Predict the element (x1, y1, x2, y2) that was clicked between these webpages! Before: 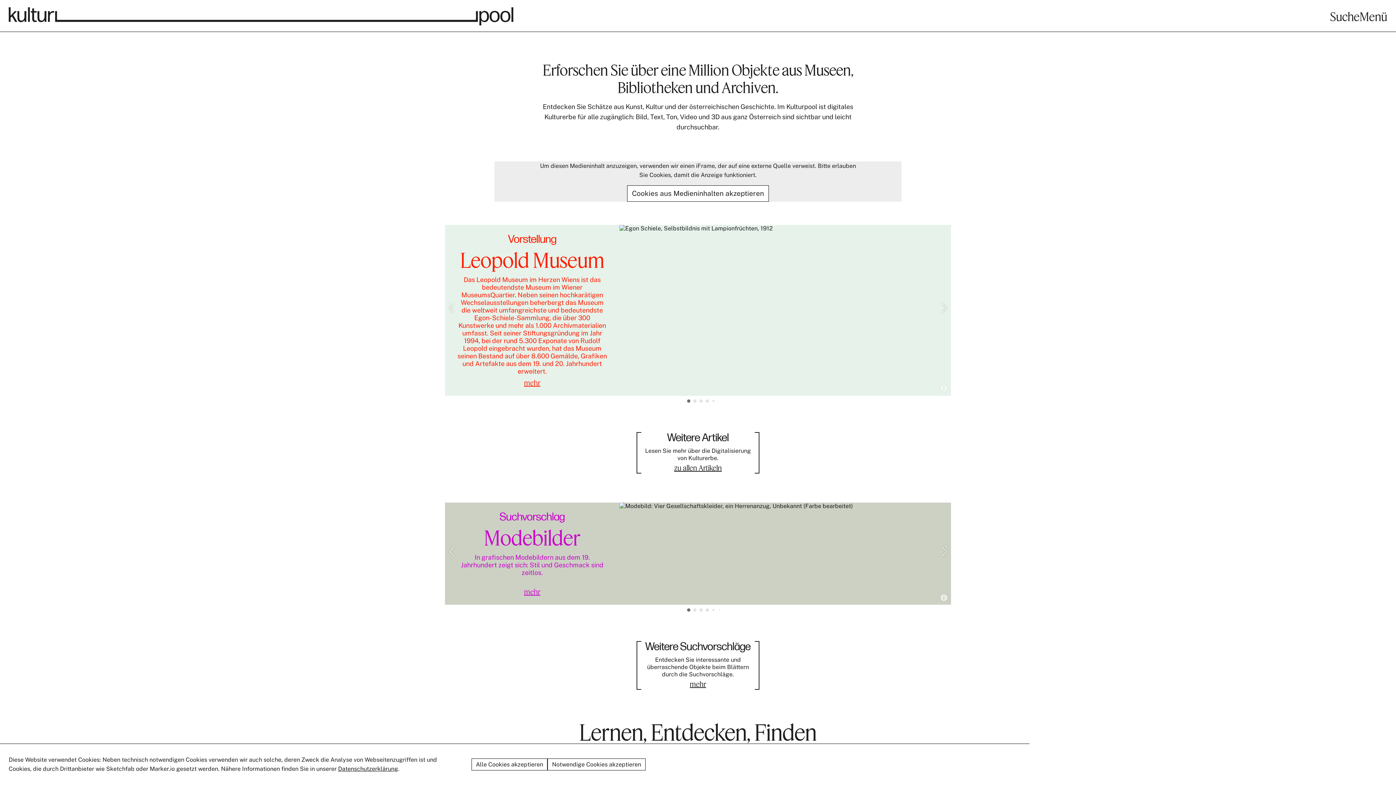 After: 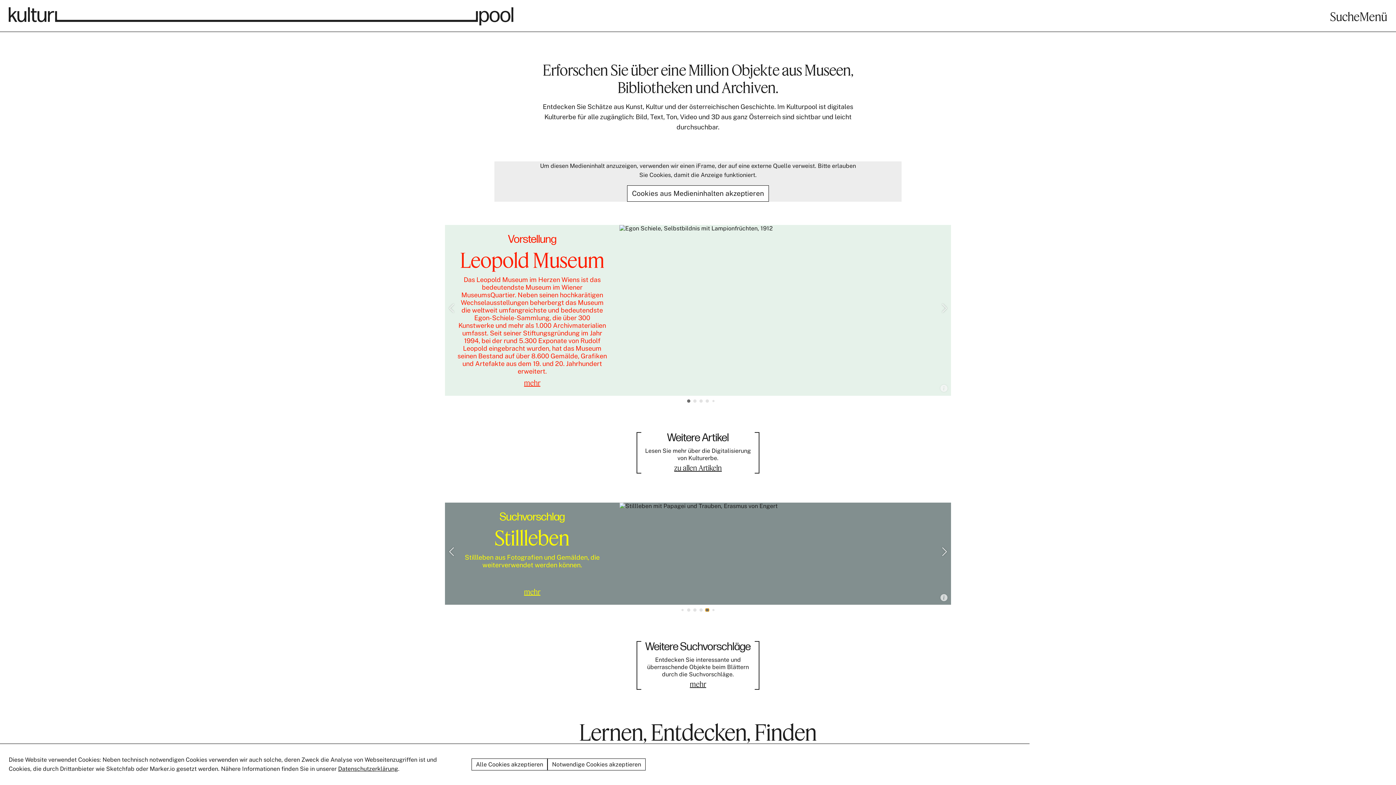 Action: label: Go to slide 5 bbox: (712, 609, 714, 611)